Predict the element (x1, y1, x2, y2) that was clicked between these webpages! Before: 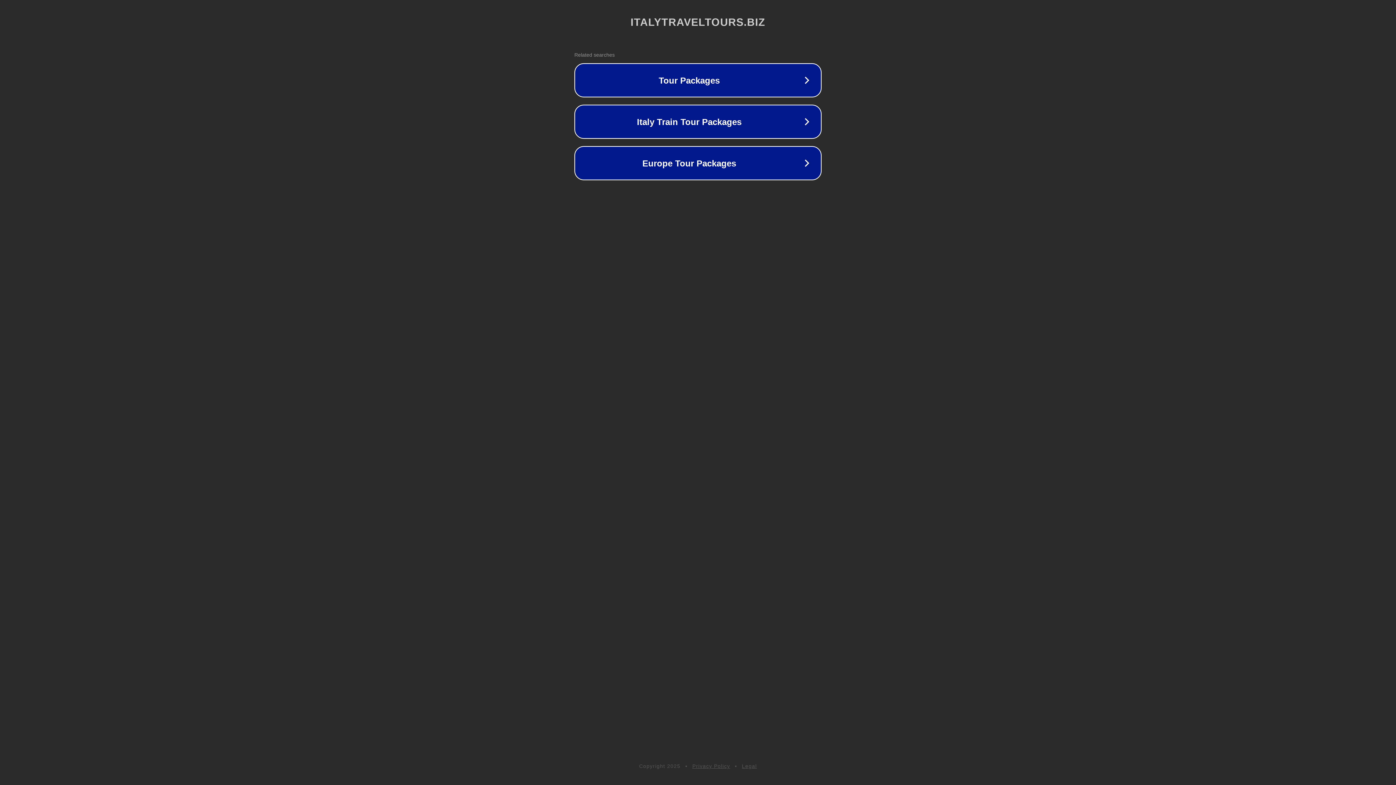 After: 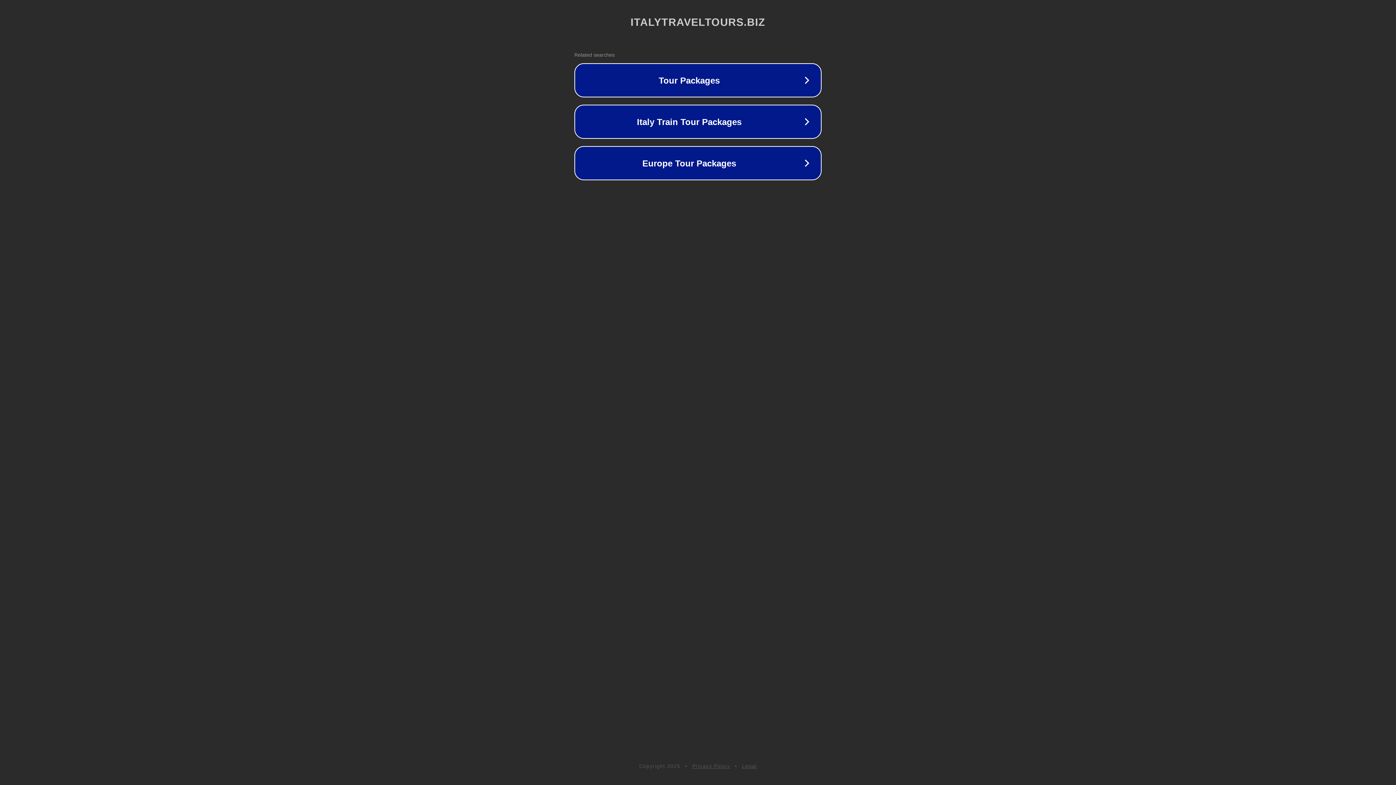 Action: label: Legal bbox: (742, 763, 757, 769)